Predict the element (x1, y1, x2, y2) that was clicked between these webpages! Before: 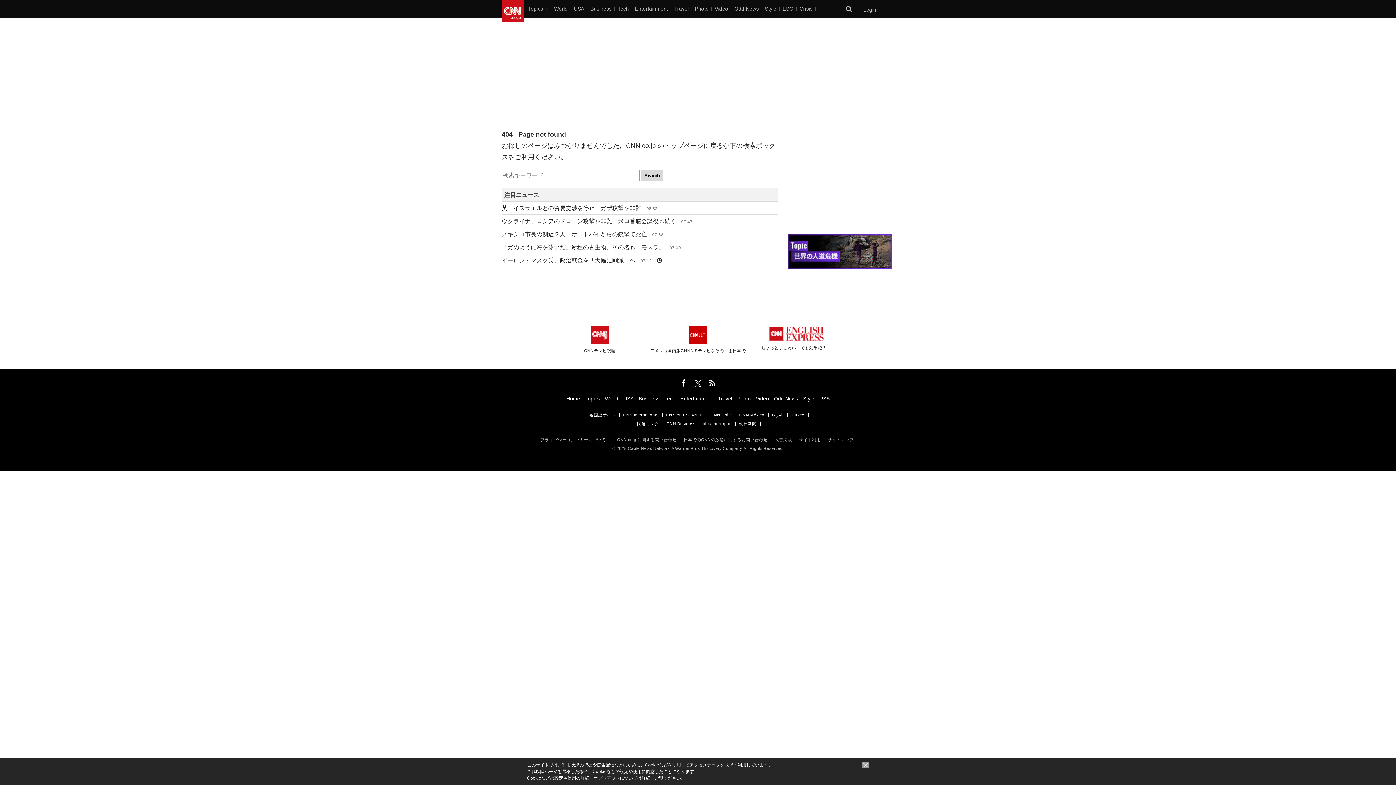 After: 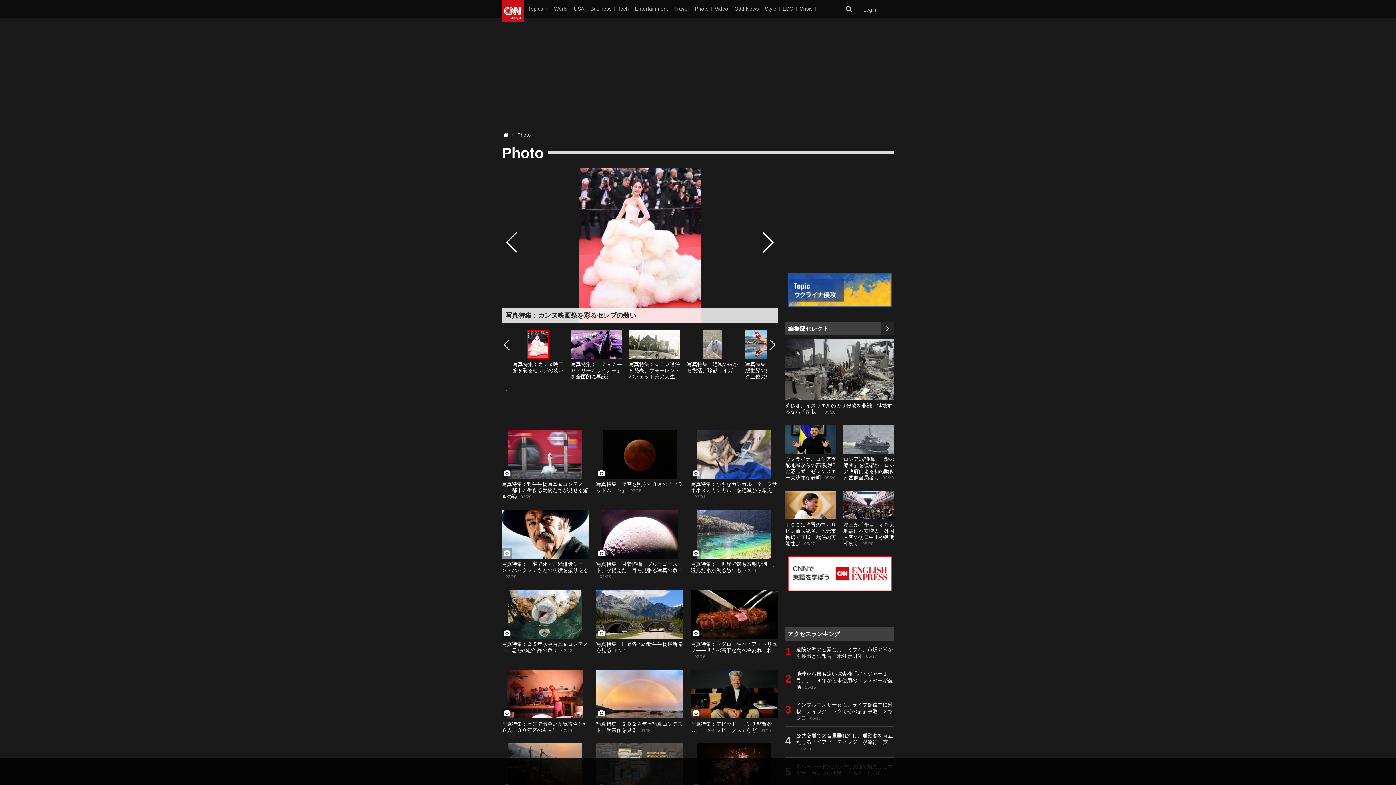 Action: label: Photo bbox: (694, 0, 712, 18)